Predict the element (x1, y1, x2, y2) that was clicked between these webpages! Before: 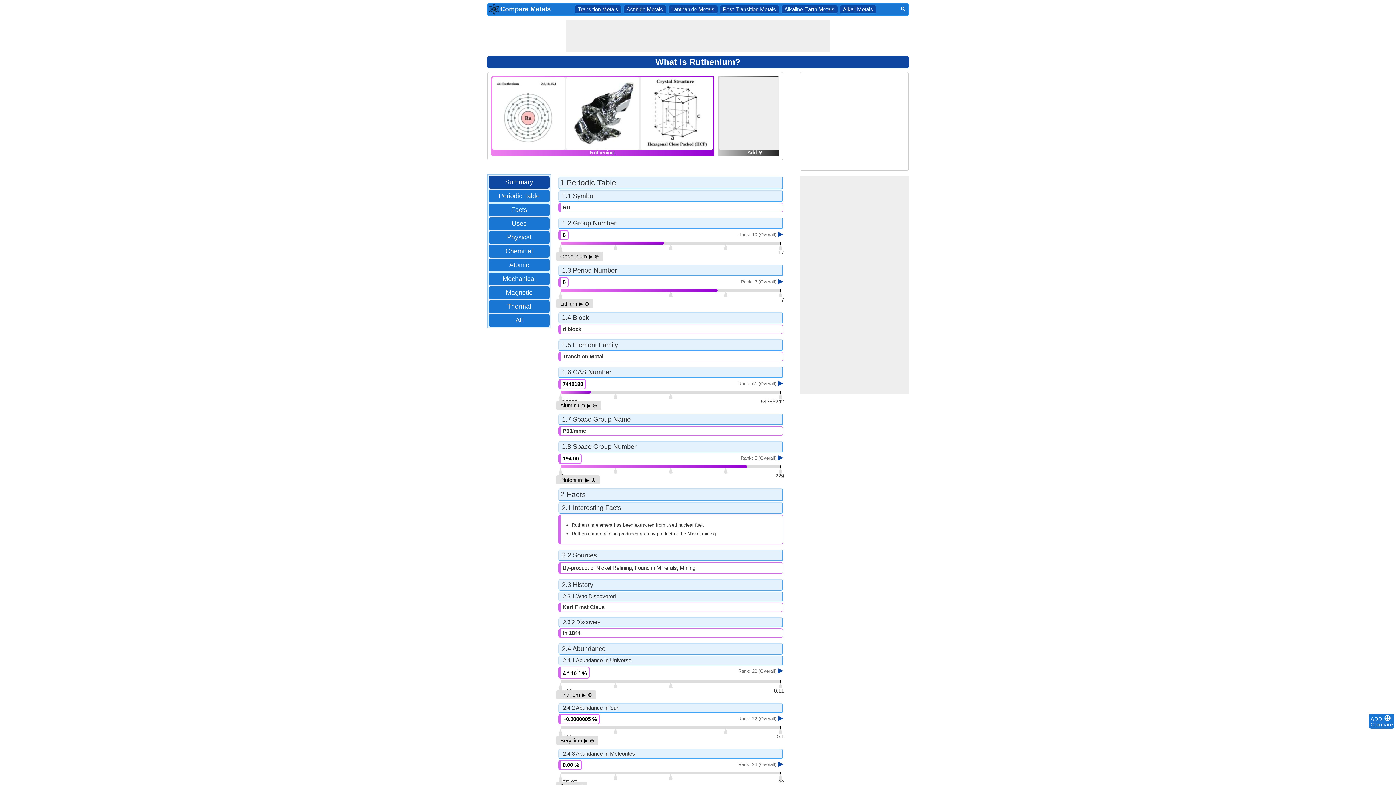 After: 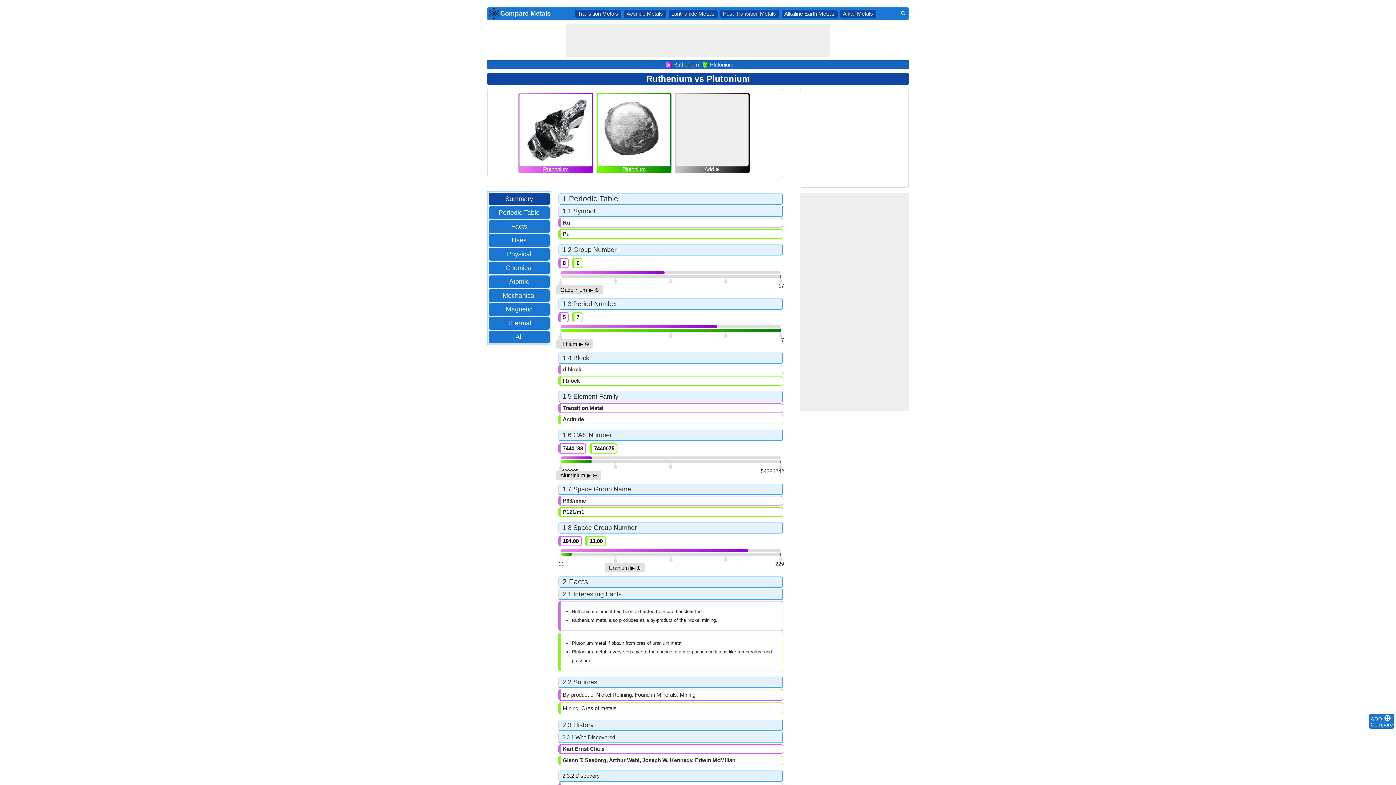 Action: label: ⊕ bbox: (591, 477, 596, 483)